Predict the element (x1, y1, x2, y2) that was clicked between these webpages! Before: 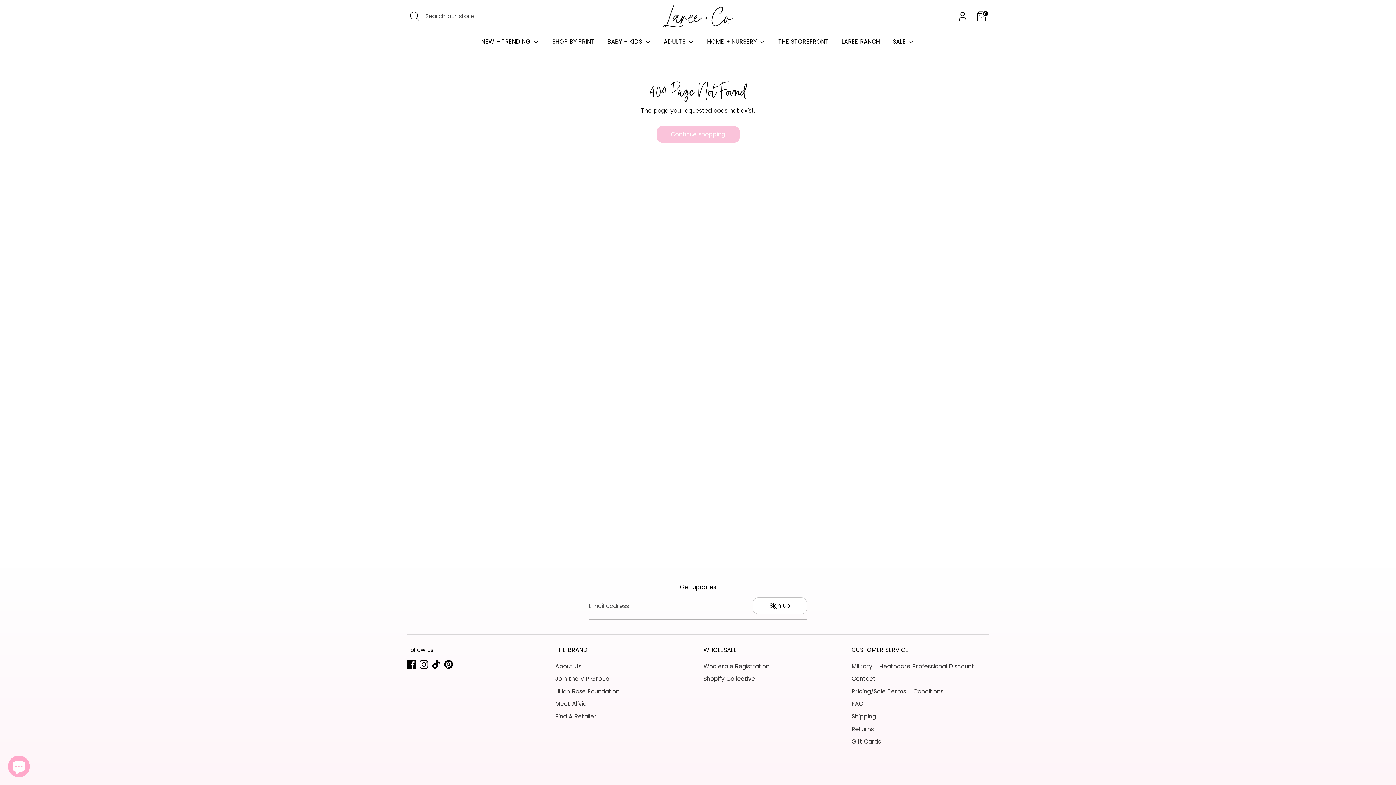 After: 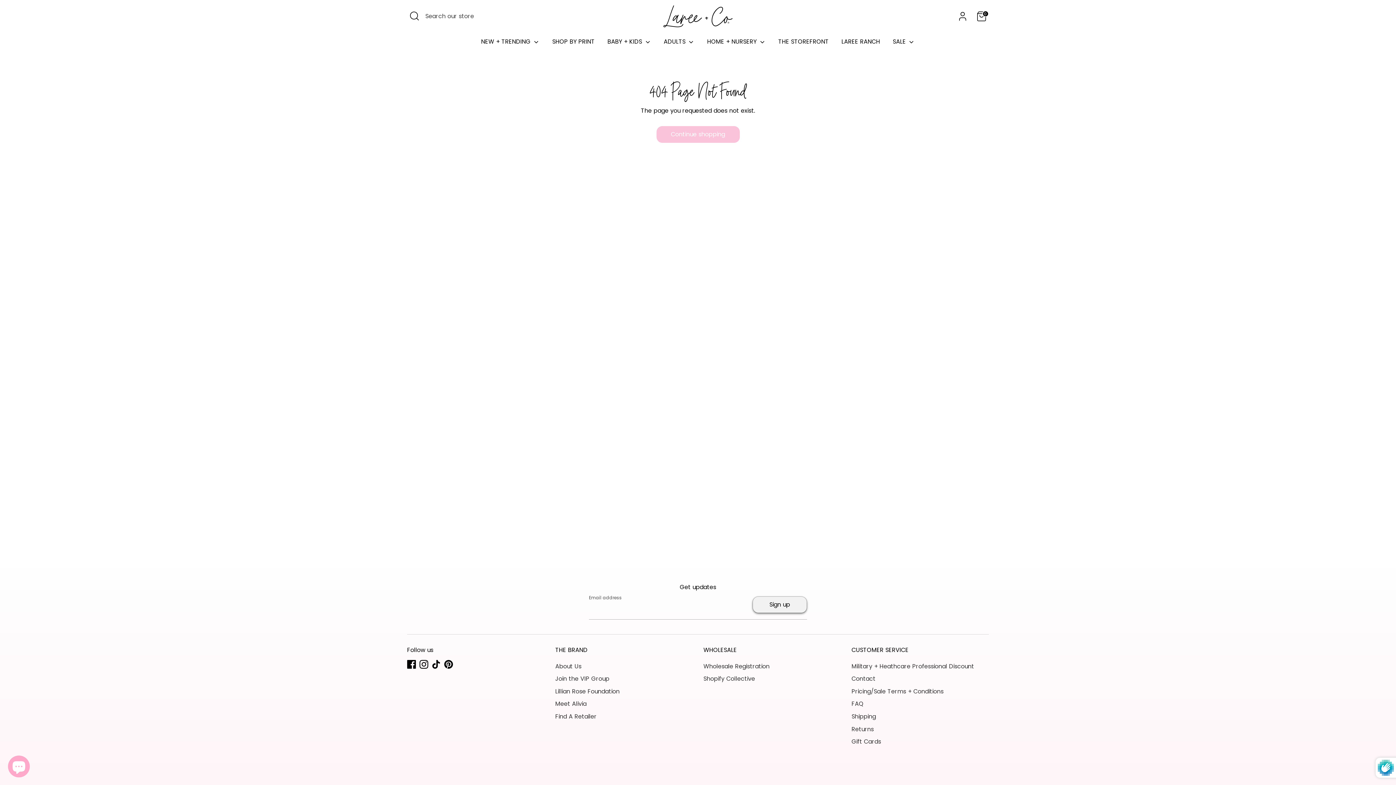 Action: label: Sign up bbox: (753, 598, 806, 614)